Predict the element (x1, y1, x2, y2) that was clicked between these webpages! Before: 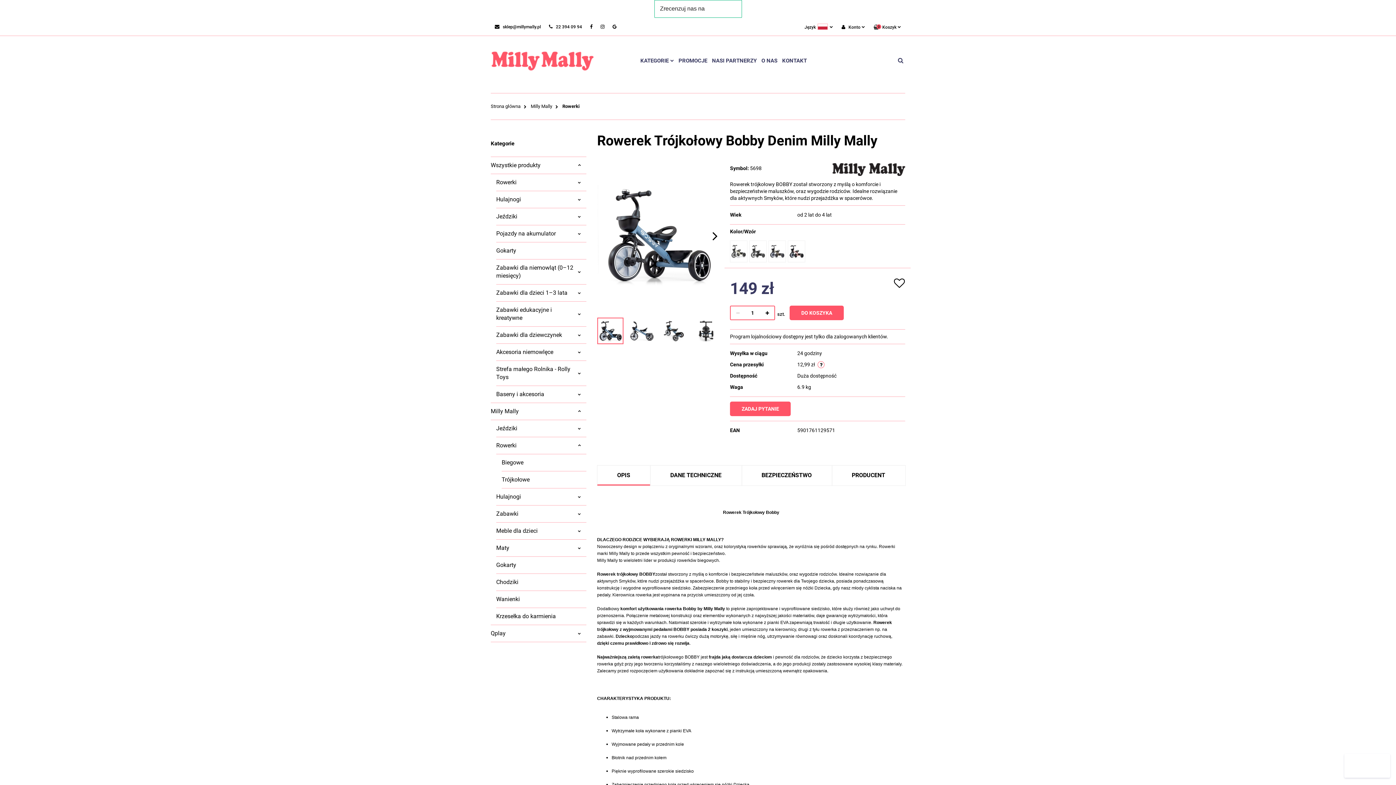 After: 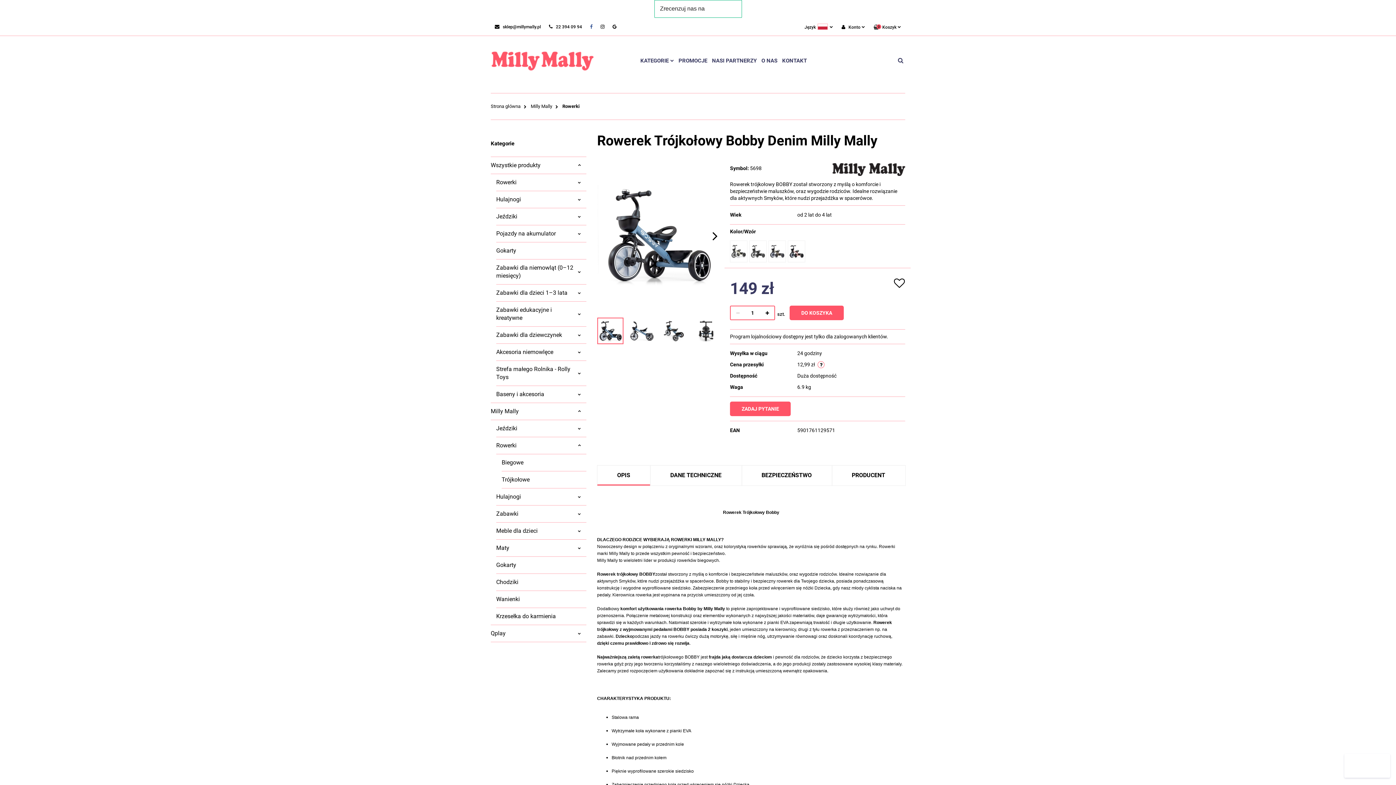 Action: bbox: (590, 24, 592, 29)